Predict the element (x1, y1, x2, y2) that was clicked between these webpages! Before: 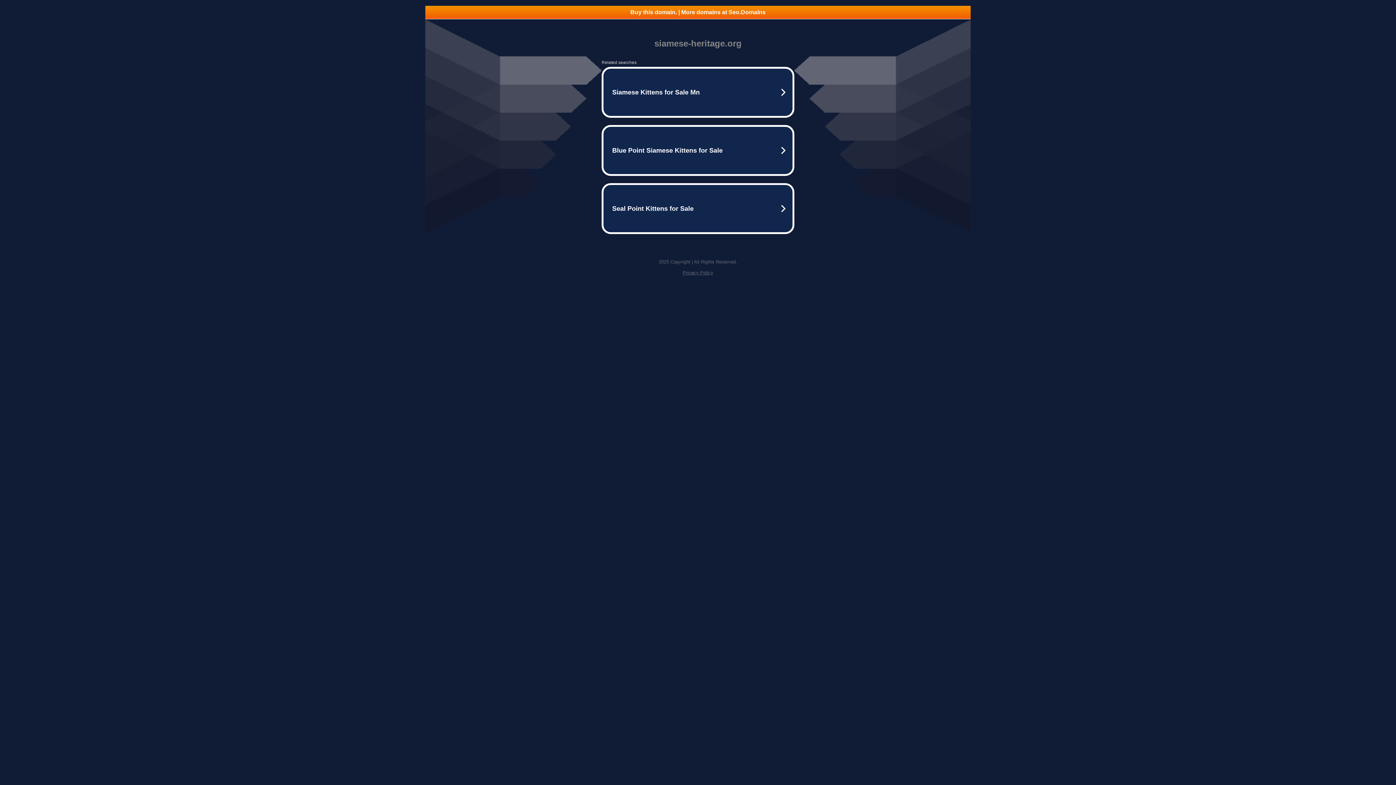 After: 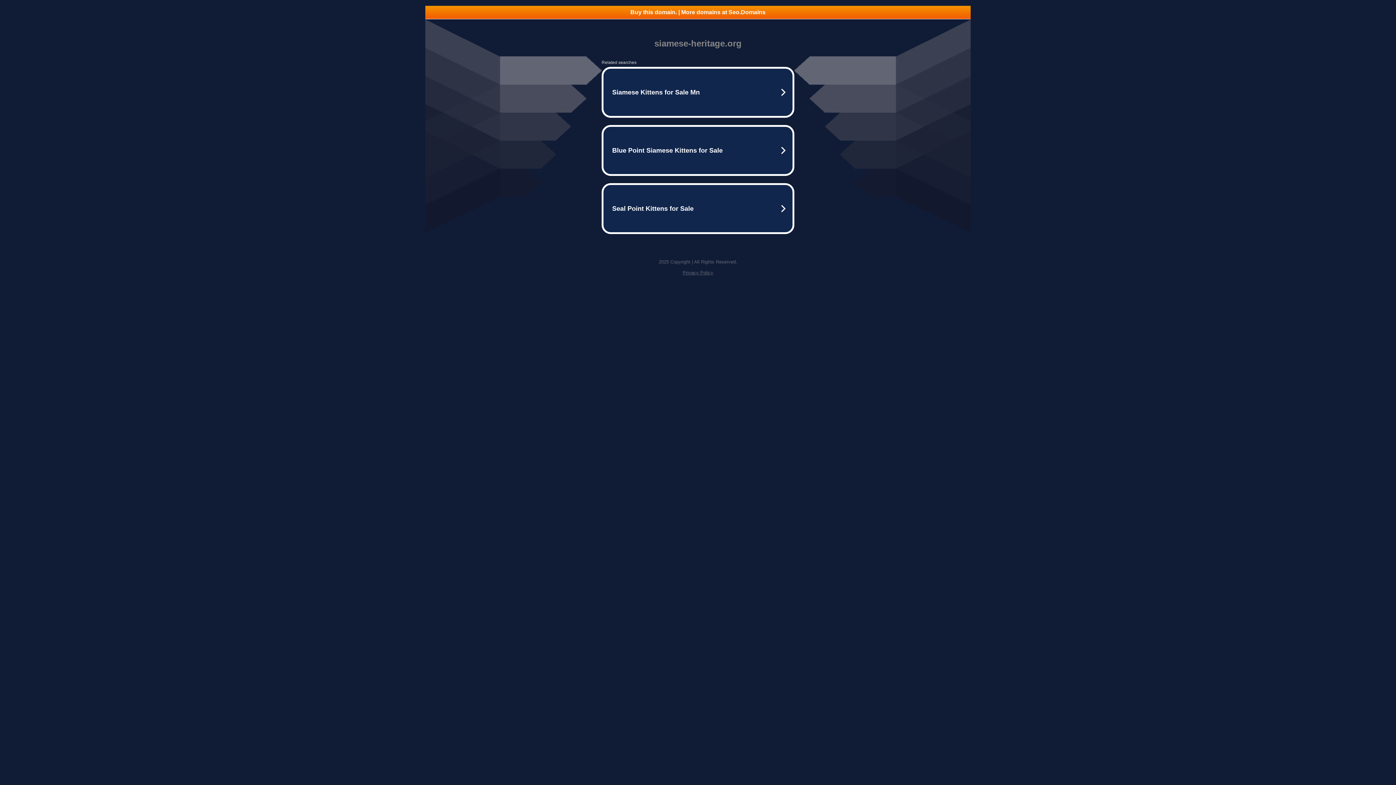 Action: bbox: (425, 5, 970, 18) label: Buy this domain. | More domains at Seo.Domains